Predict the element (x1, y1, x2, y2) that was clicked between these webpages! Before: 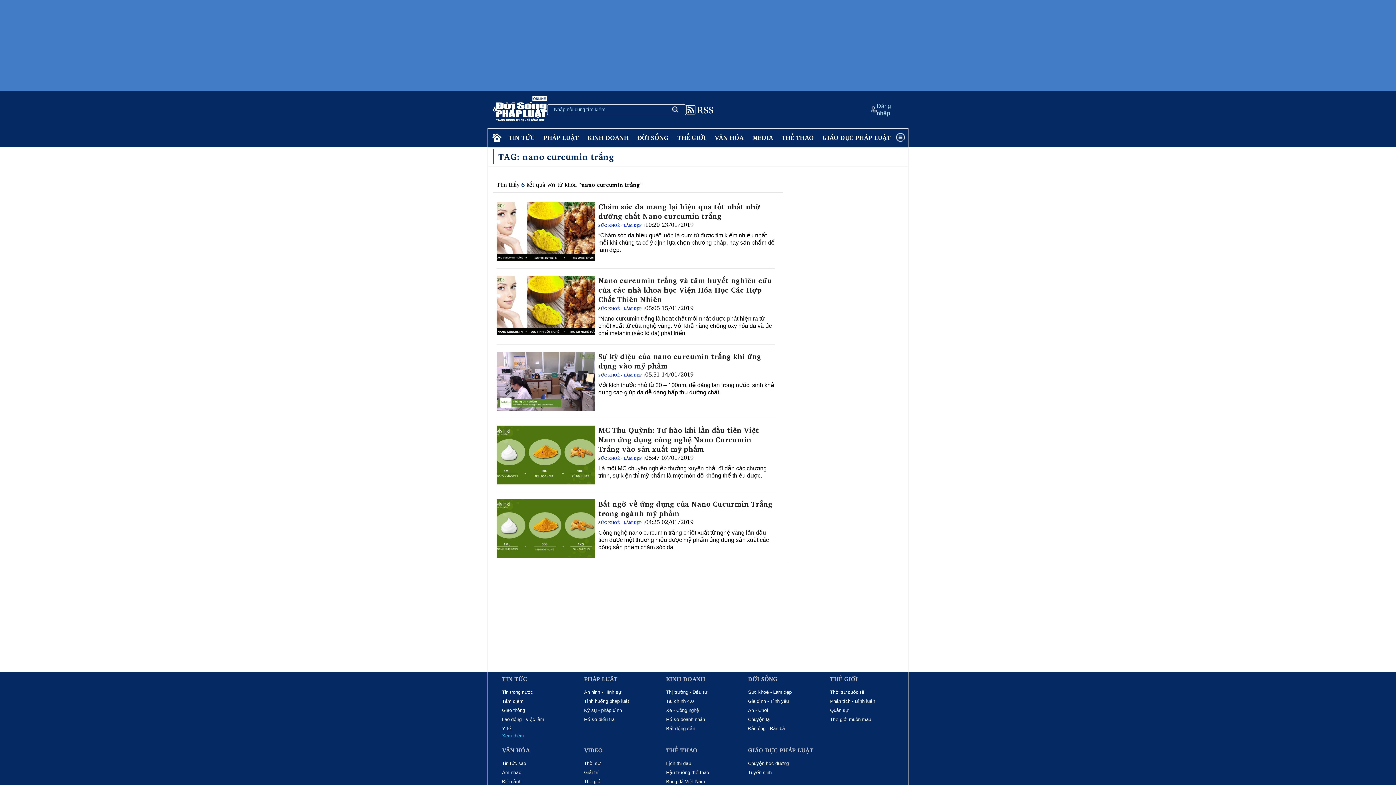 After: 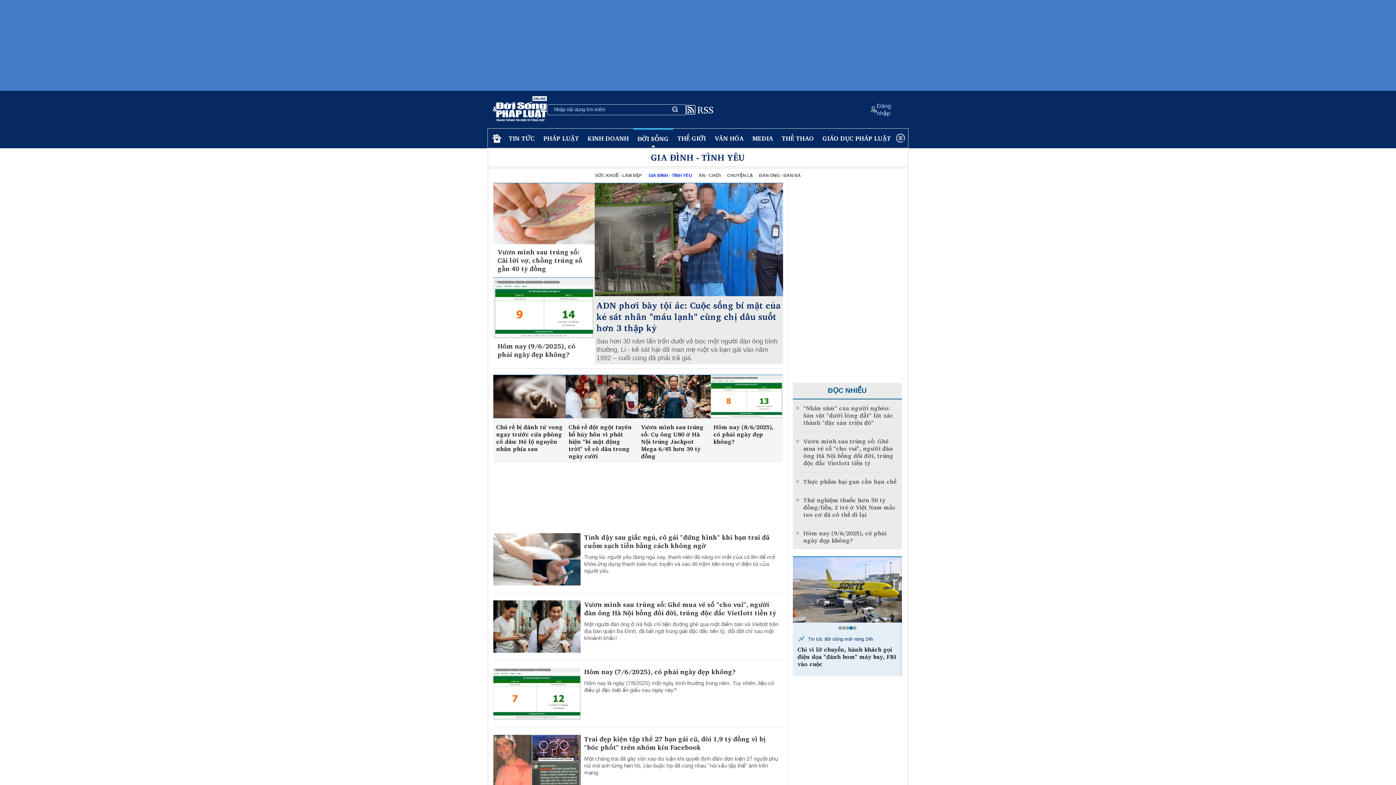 Action: bbox: (748, 699, 789, 704) label: Gia đình - Tình yêu